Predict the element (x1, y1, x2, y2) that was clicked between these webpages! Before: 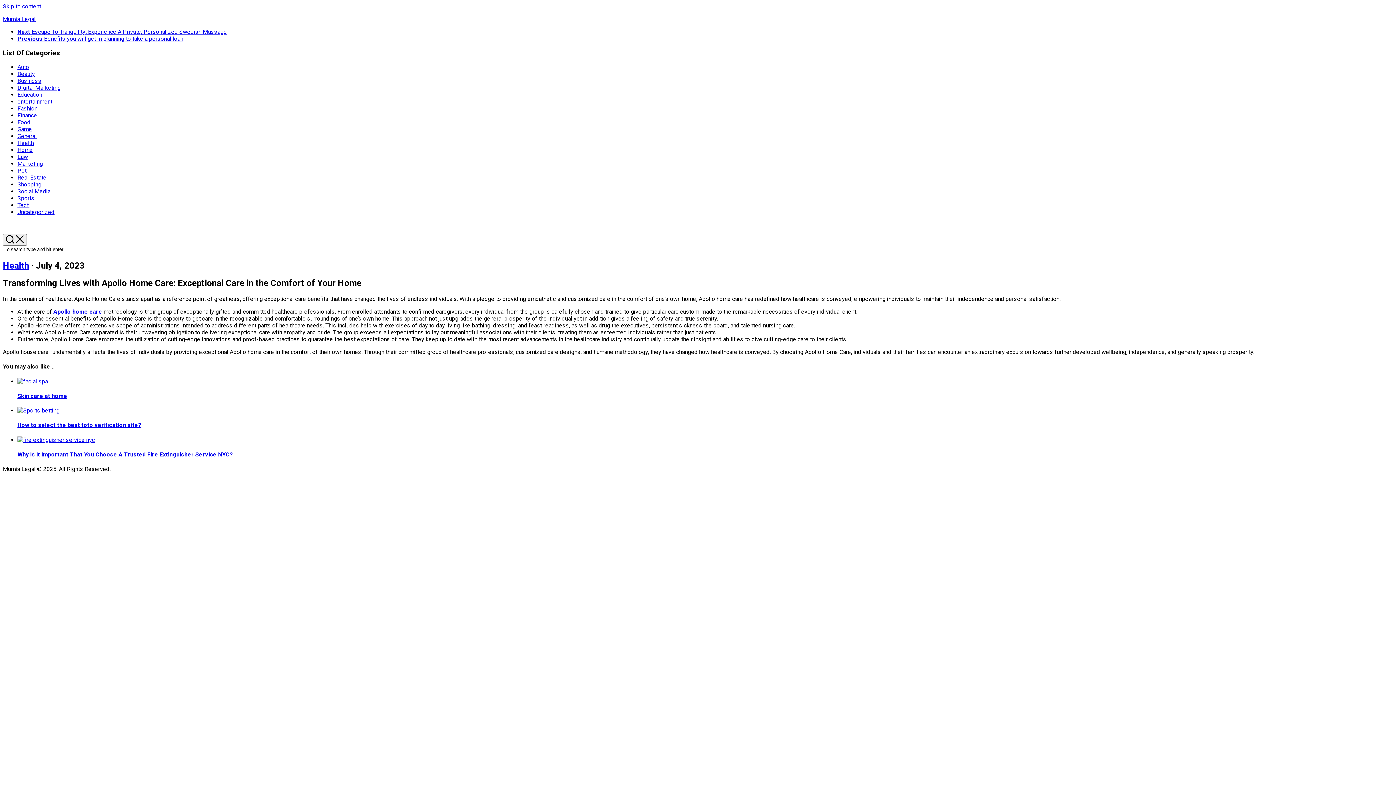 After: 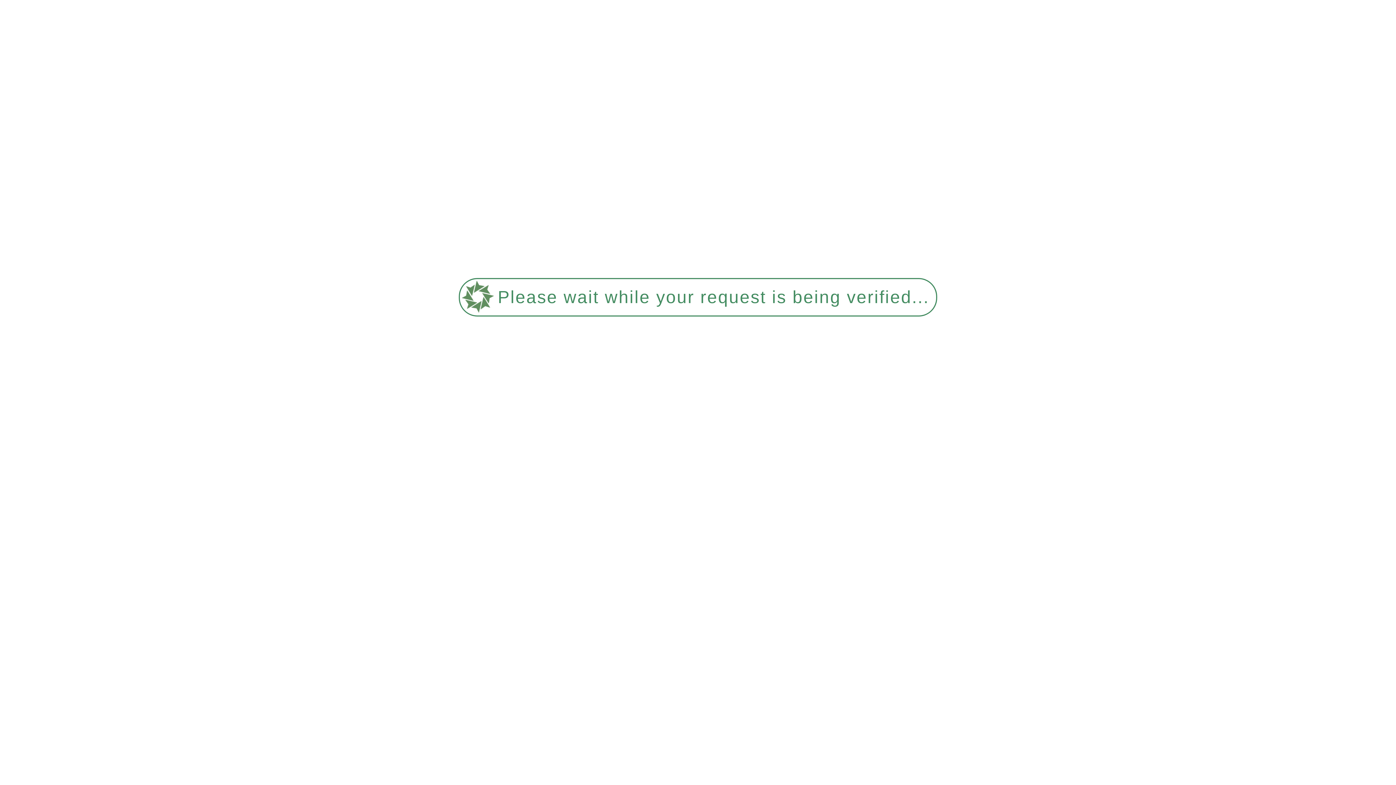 Action: bbox: (17, 195, 34, 201) label: Sports